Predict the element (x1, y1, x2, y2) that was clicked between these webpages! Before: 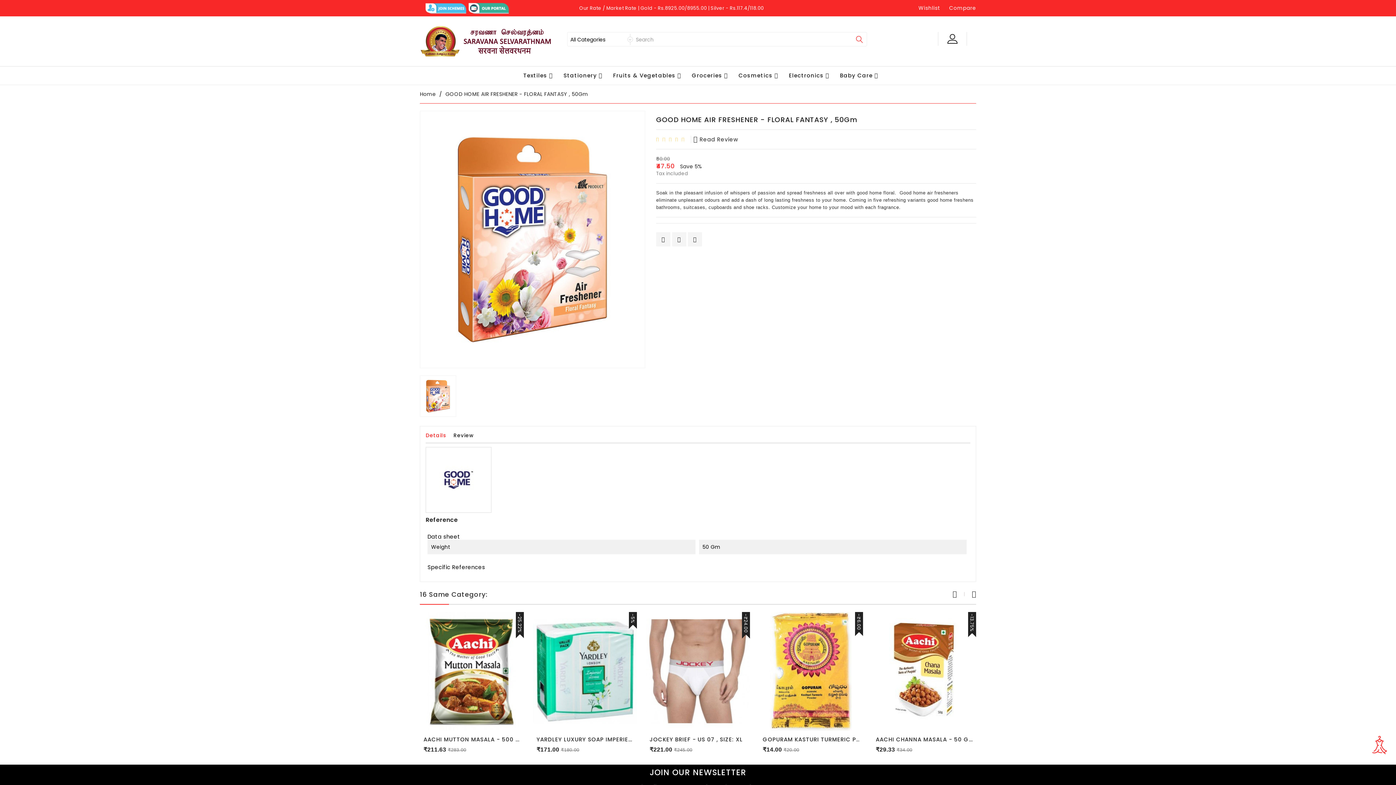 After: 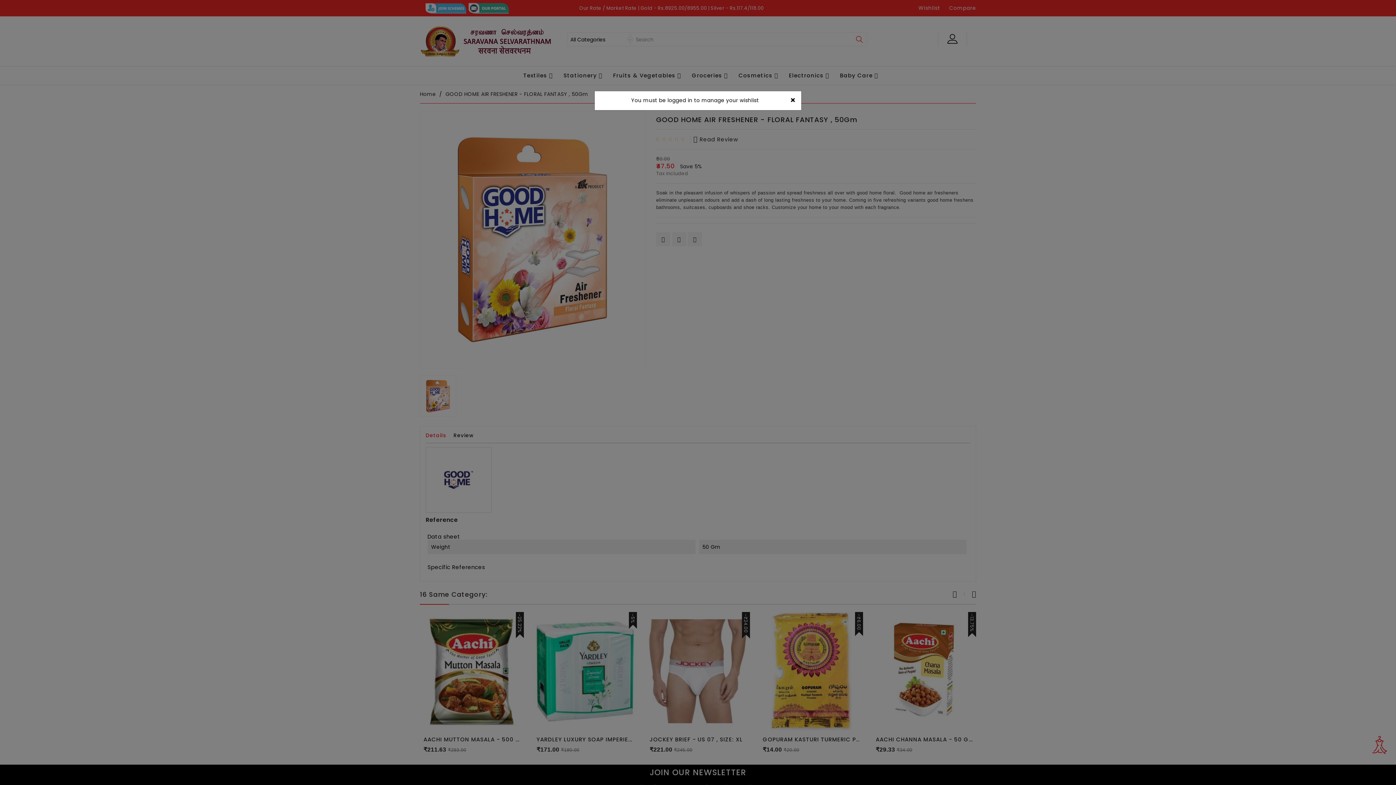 Action: bbox: (921, 664, 927, 672)